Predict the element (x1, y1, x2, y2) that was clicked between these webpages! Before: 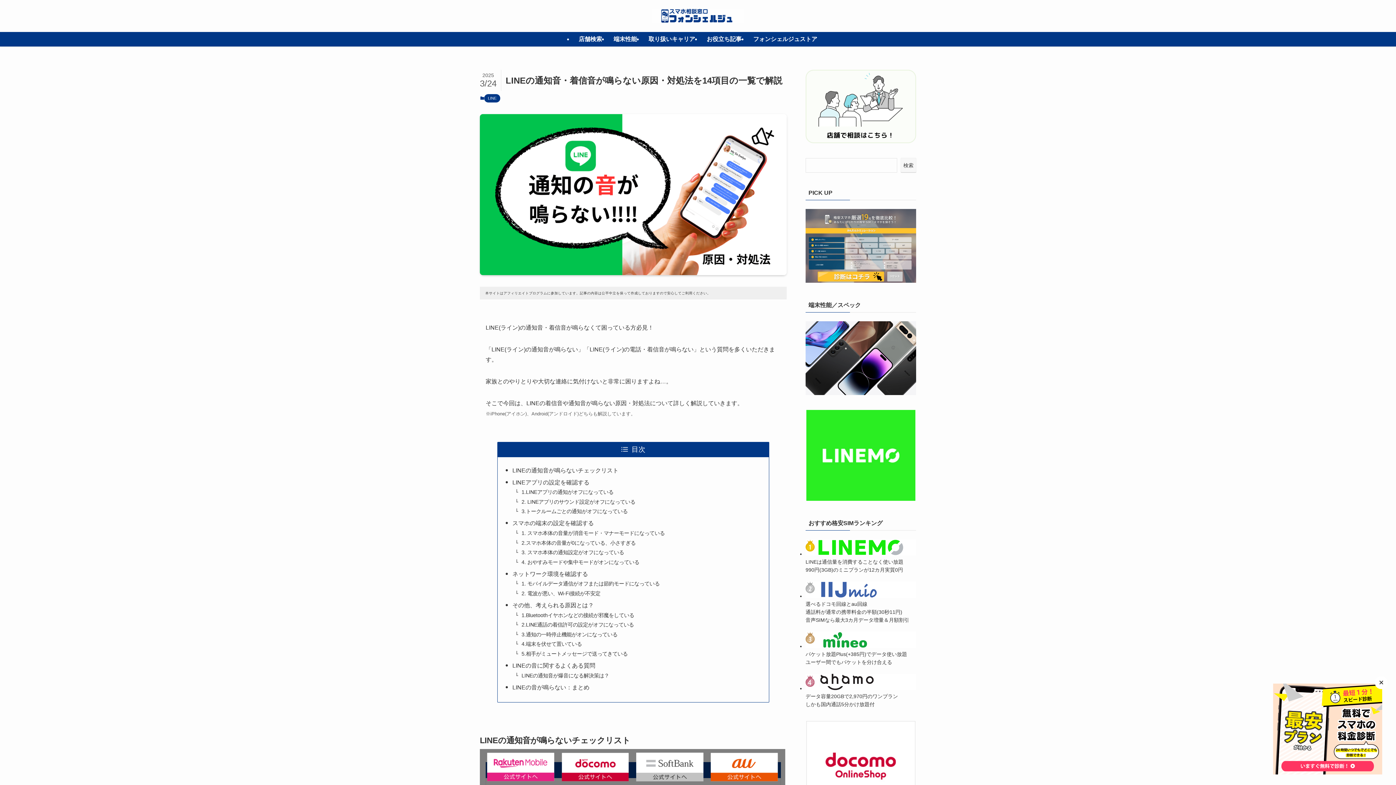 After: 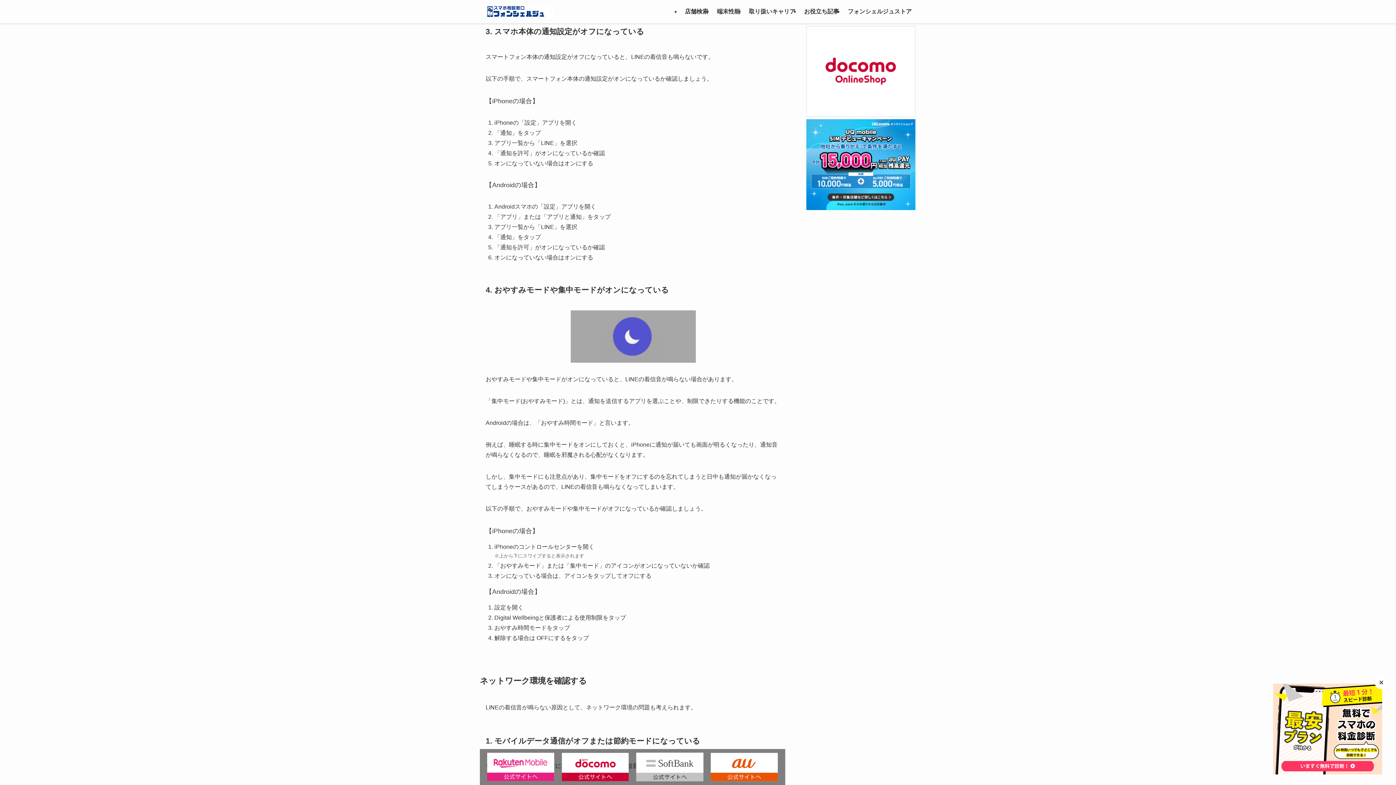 Action: bbox: (521, 549, 624, 555) label: 3. スマホ本体の通知設定がオフになっている